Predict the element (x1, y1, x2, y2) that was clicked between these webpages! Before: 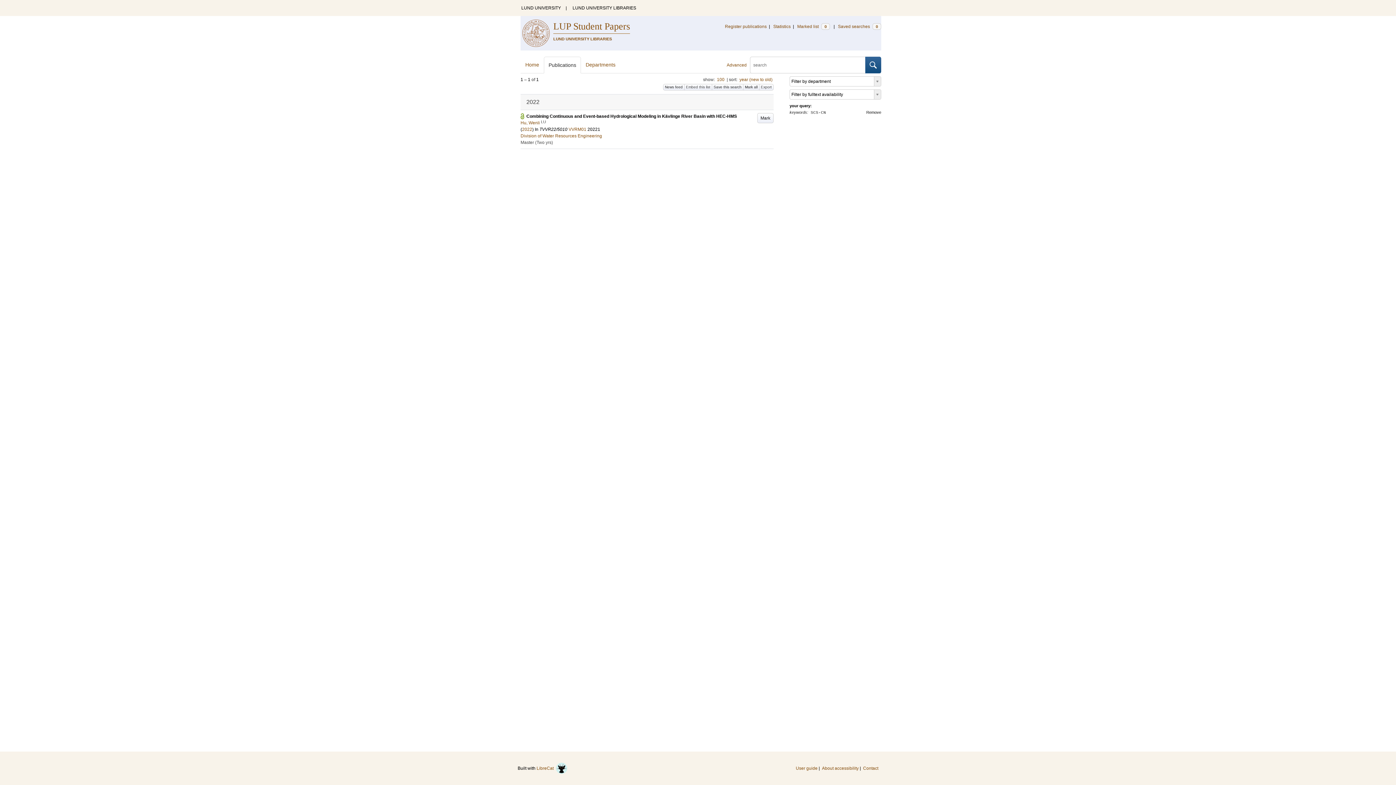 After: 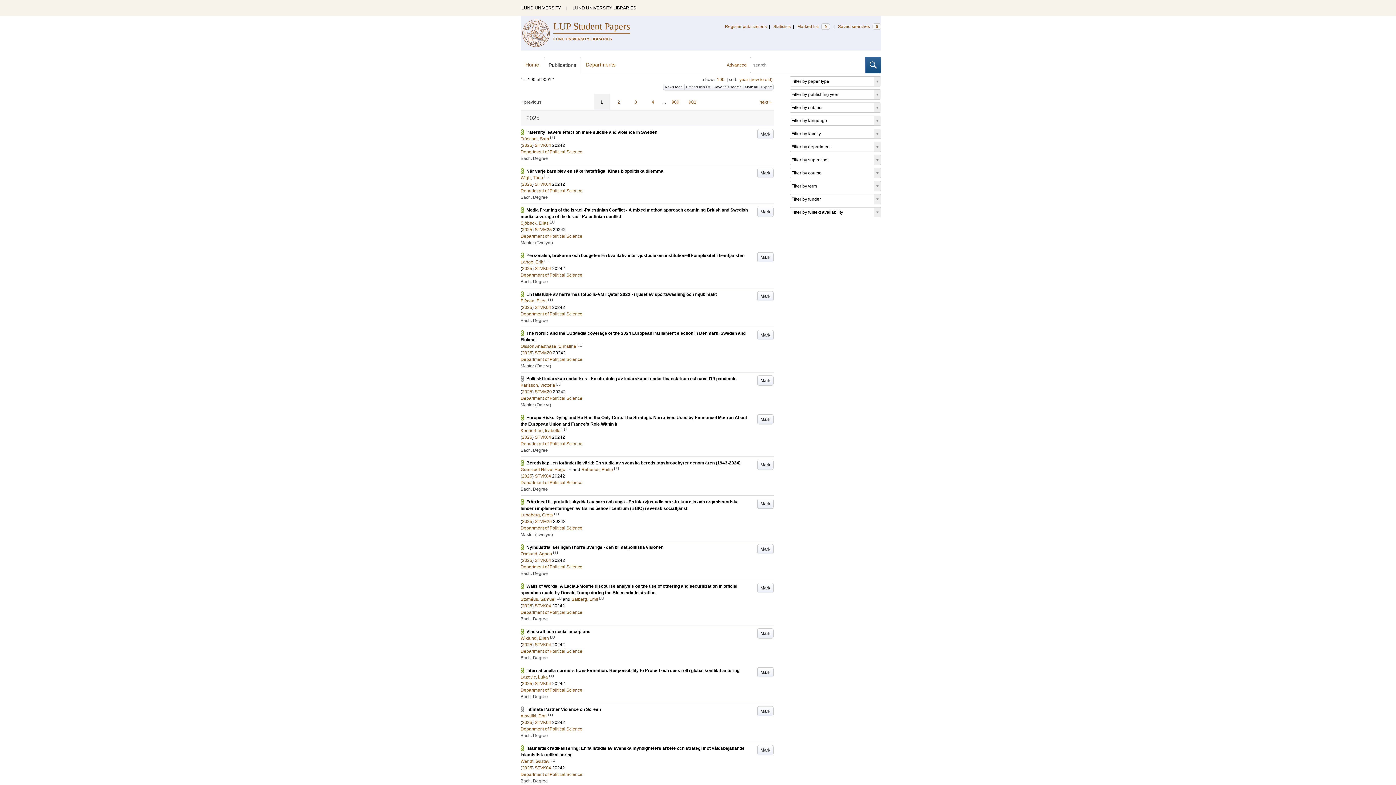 Action: bbox: (866, 109, 881, 115) label: Remove